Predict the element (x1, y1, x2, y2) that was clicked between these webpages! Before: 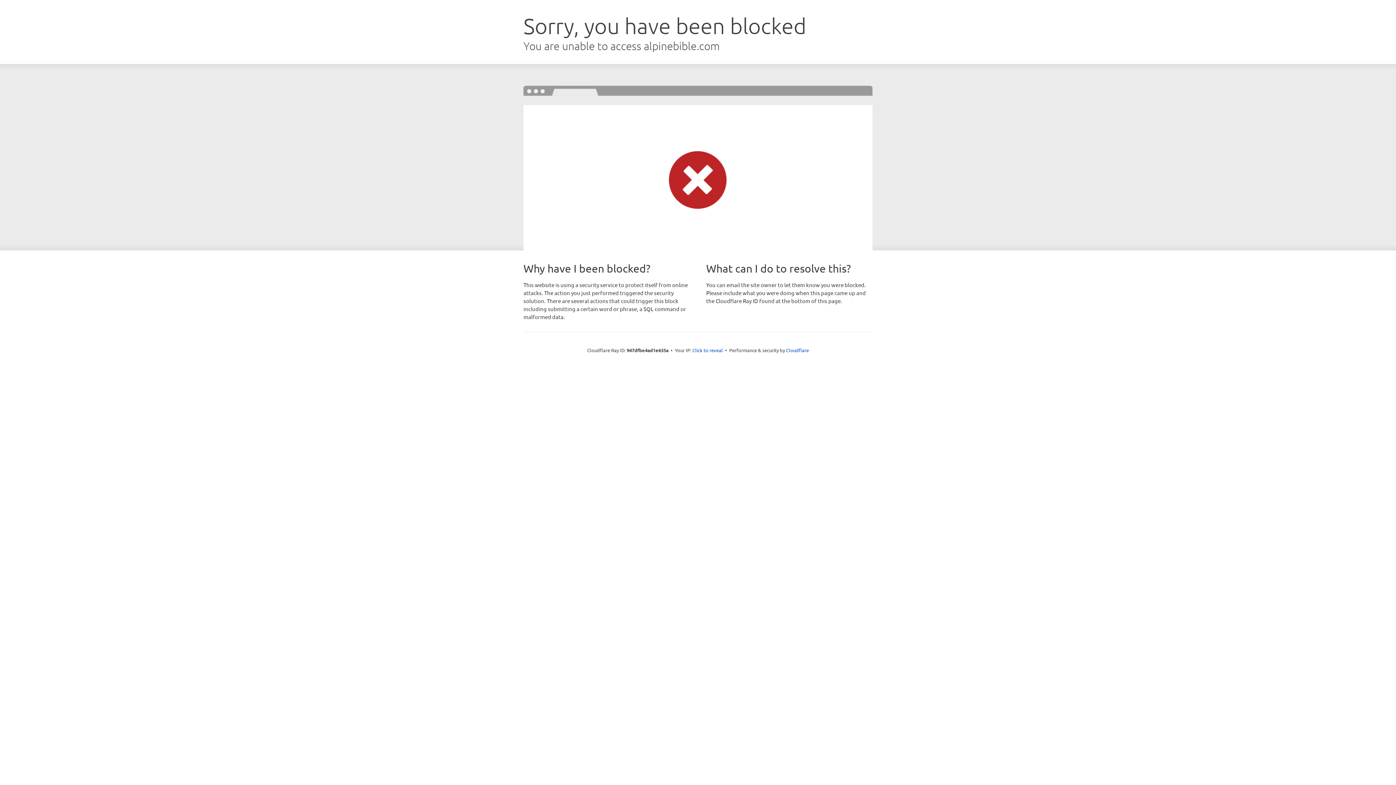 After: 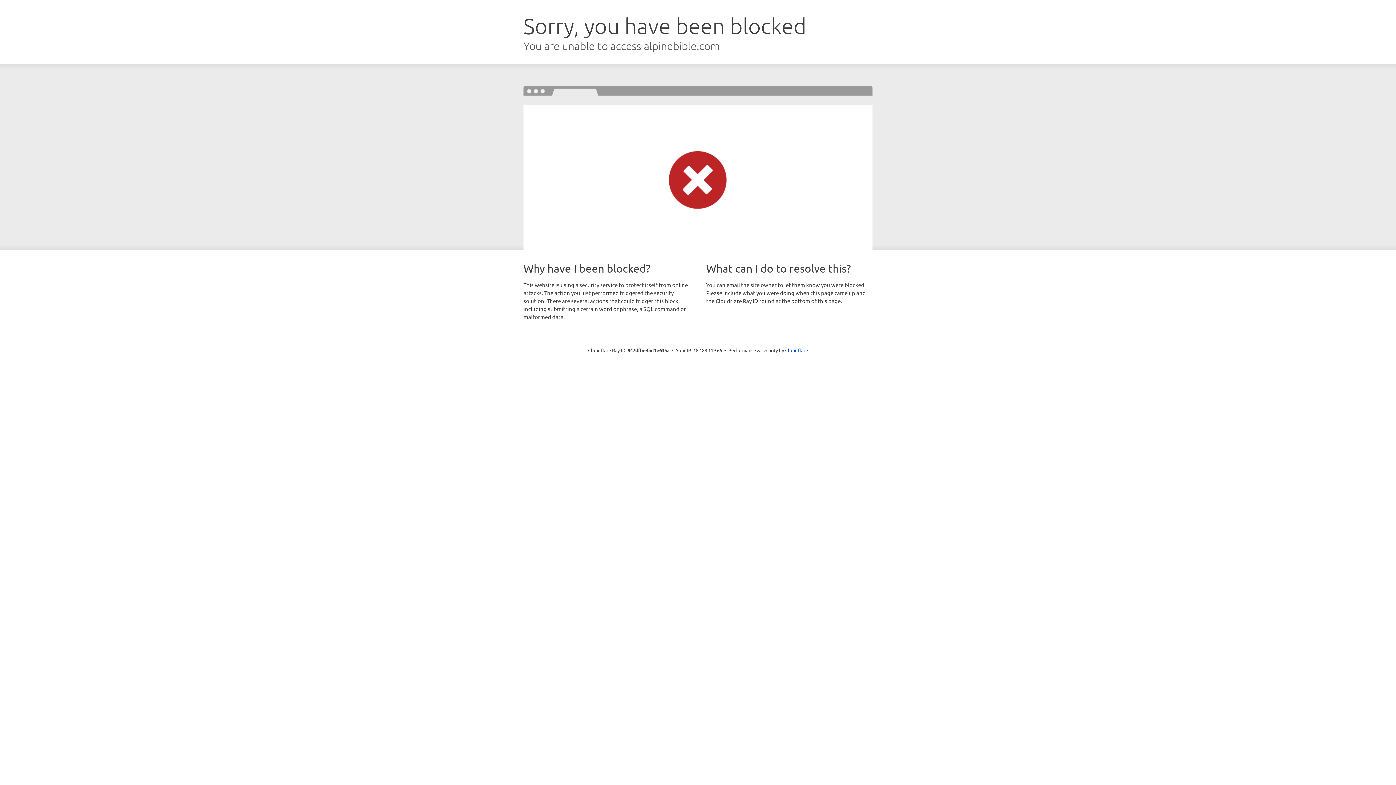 Action: label: Click to reveal bbox: (692, 346, 723, 353)